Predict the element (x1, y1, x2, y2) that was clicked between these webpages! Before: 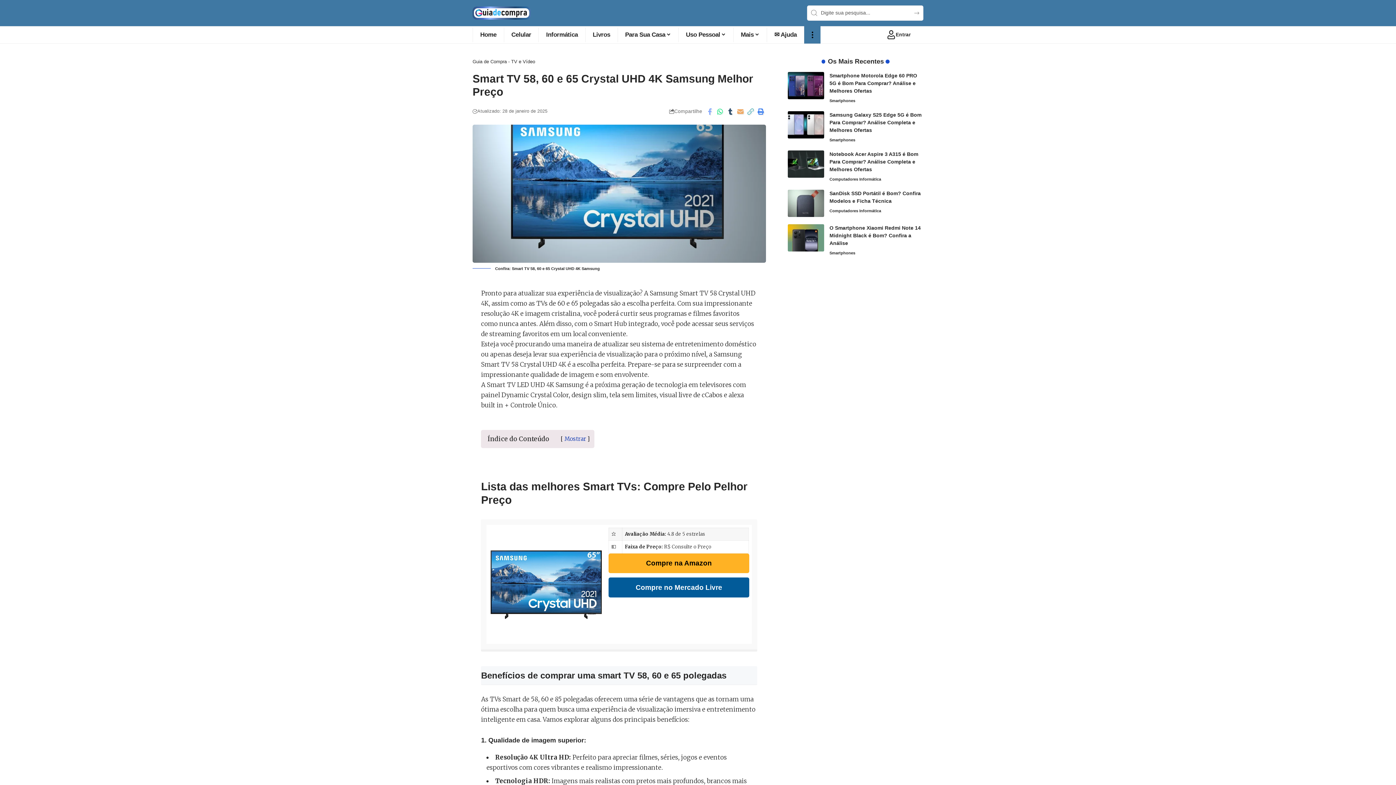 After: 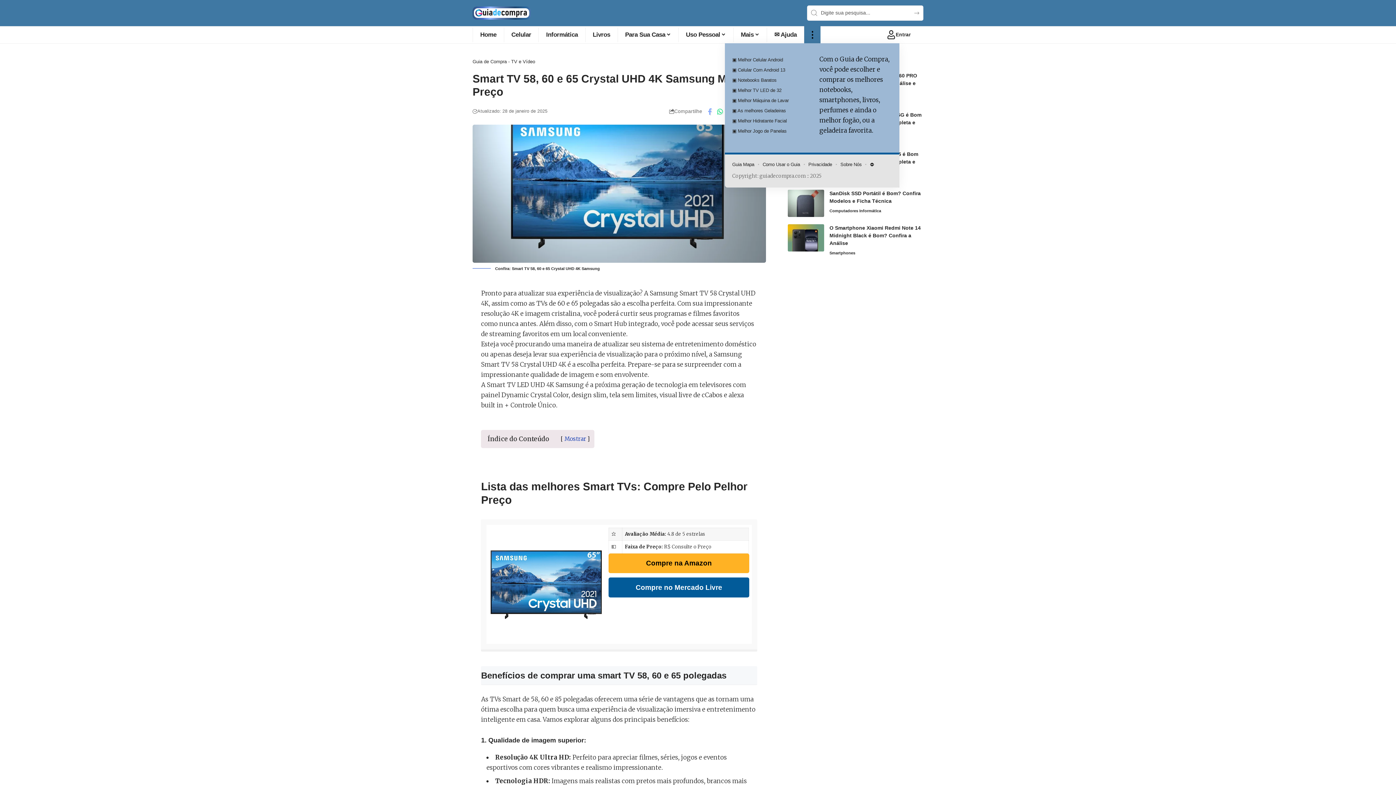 Action: bbox: (804, 26, 820, 43) label: more